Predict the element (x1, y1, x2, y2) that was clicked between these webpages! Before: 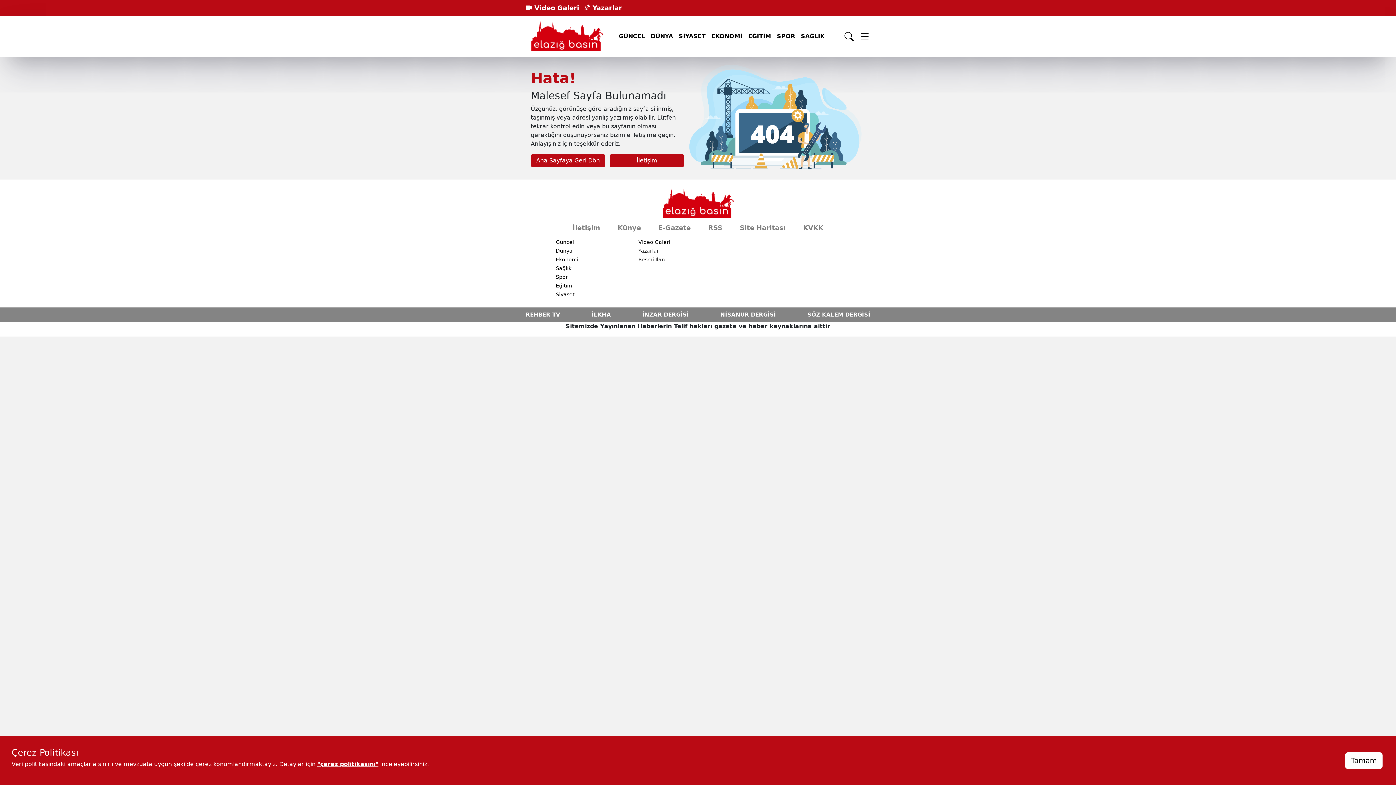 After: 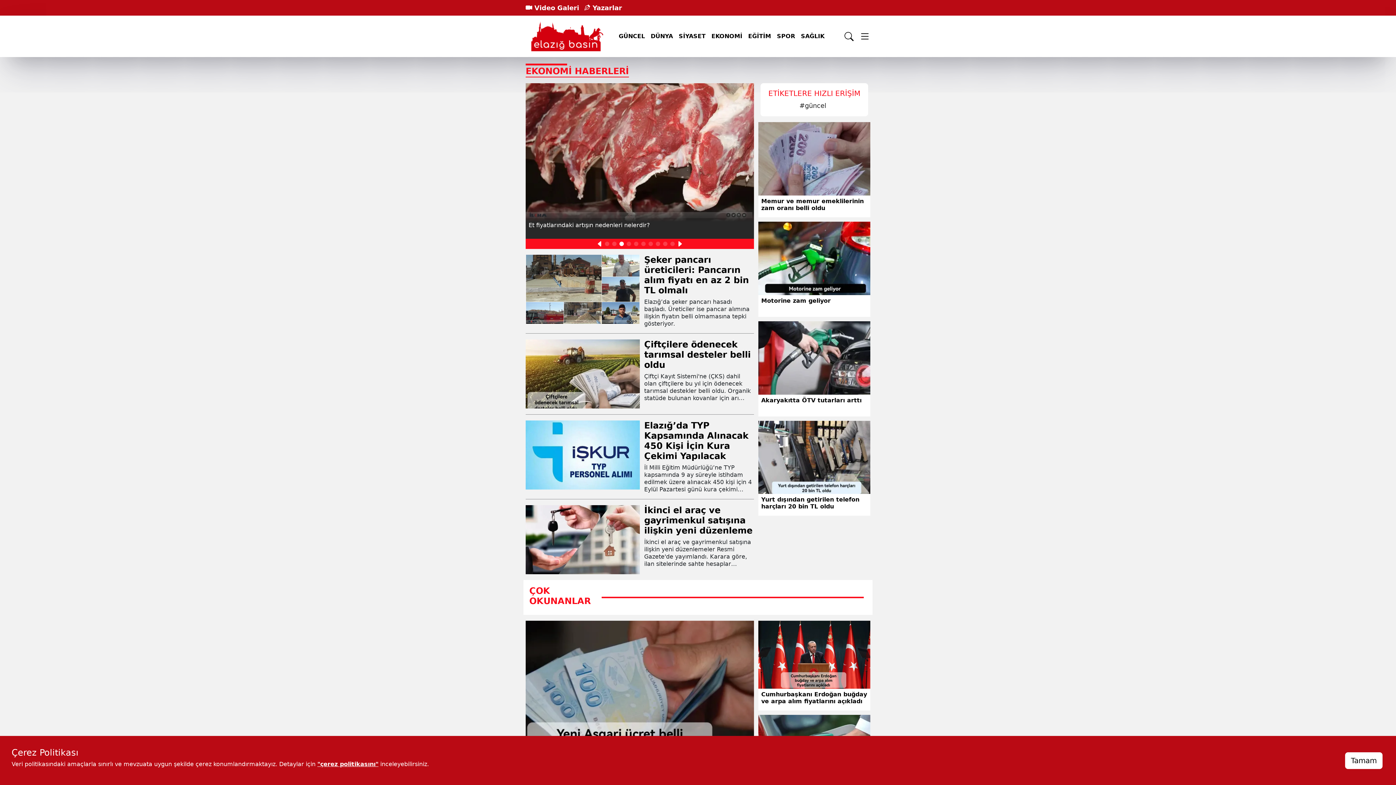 Action: bbox: (556, 256, 578, 262) label: Ekonomi